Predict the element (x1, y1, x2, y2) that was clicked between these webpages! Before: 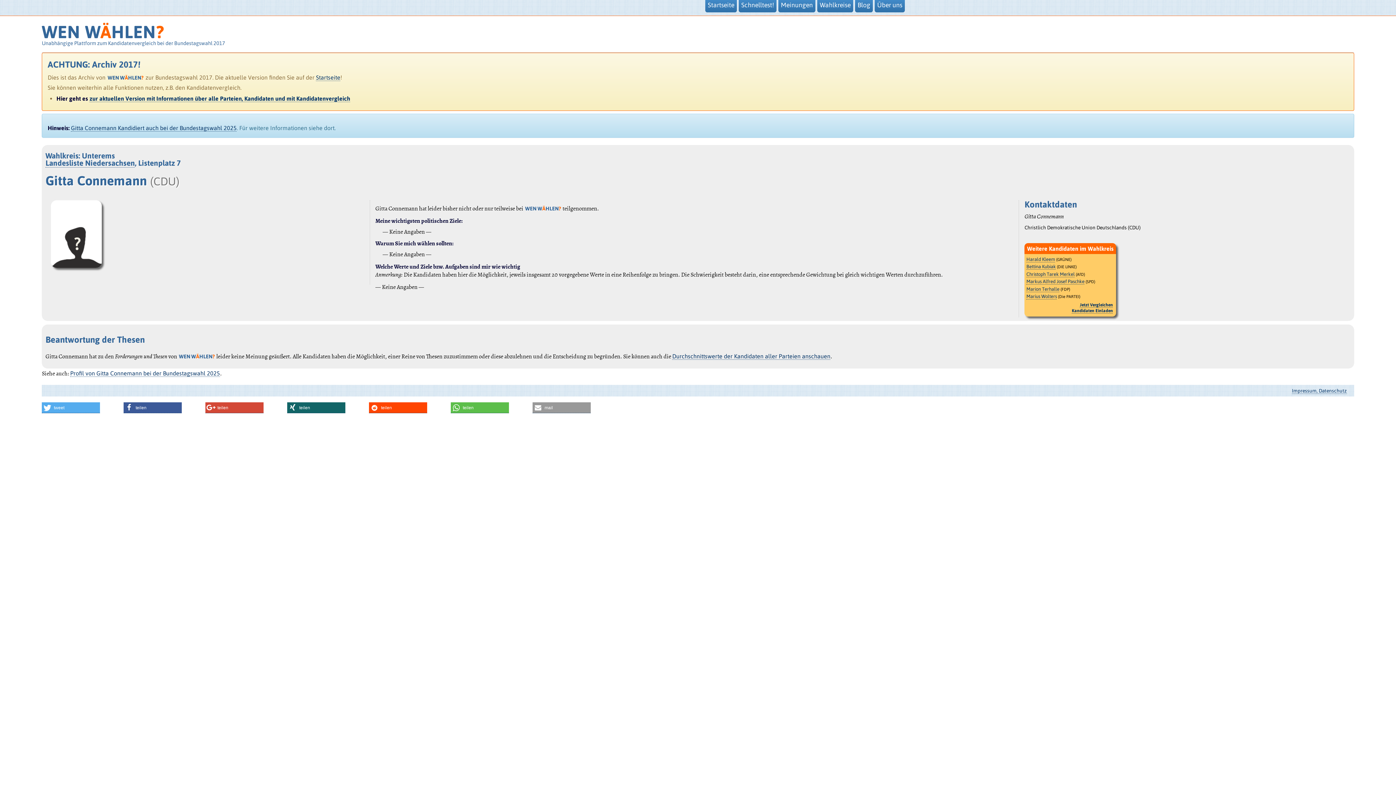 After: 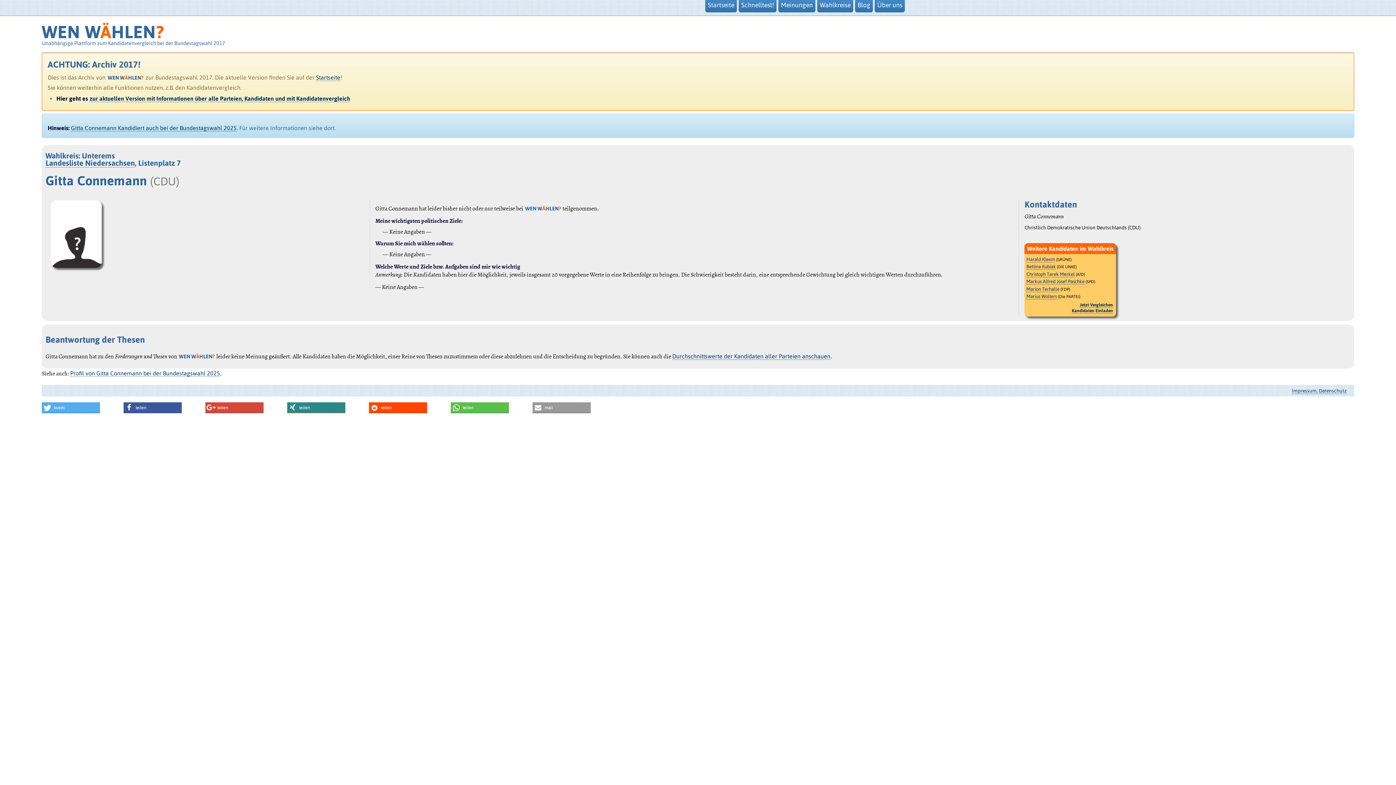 Action: bbox: (287, 402, 345, 413) label: Bei XING teilen